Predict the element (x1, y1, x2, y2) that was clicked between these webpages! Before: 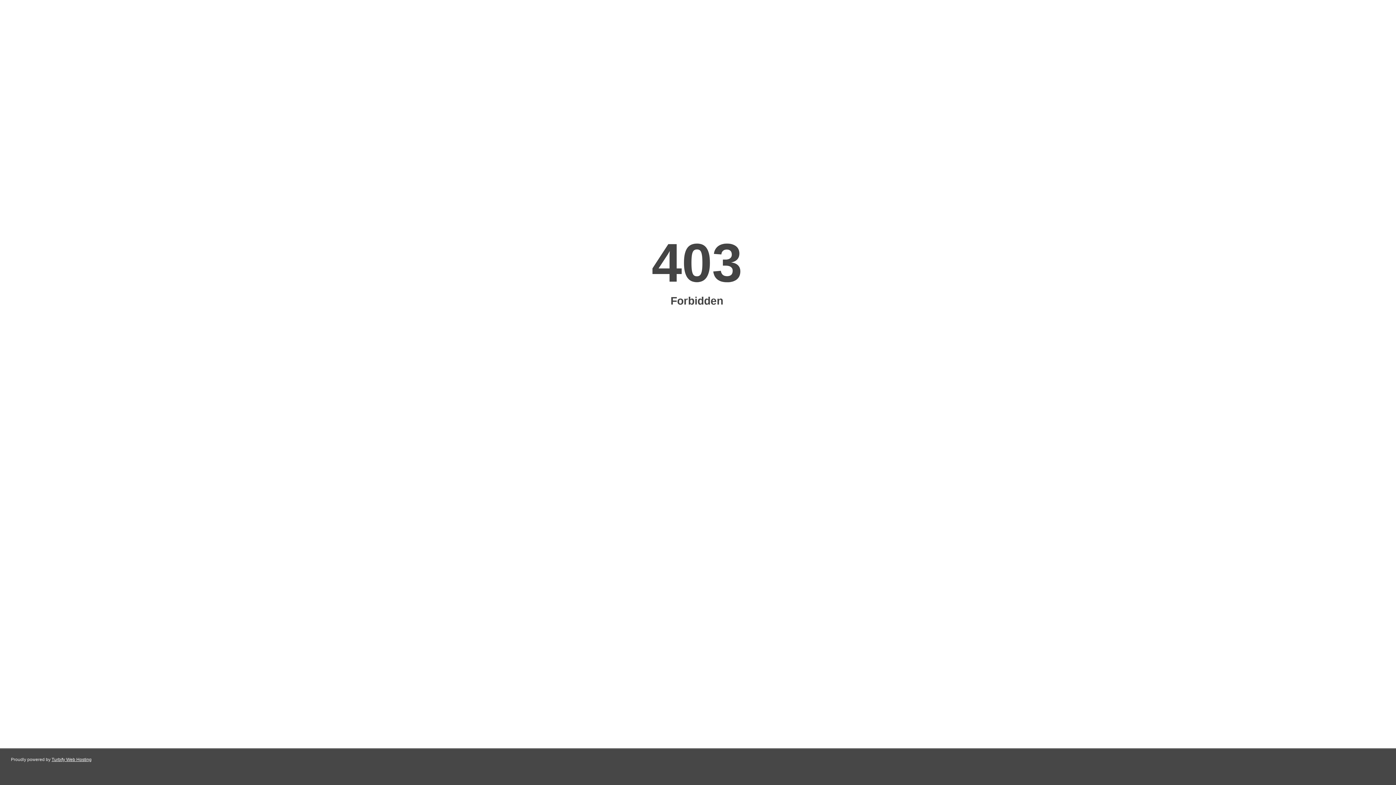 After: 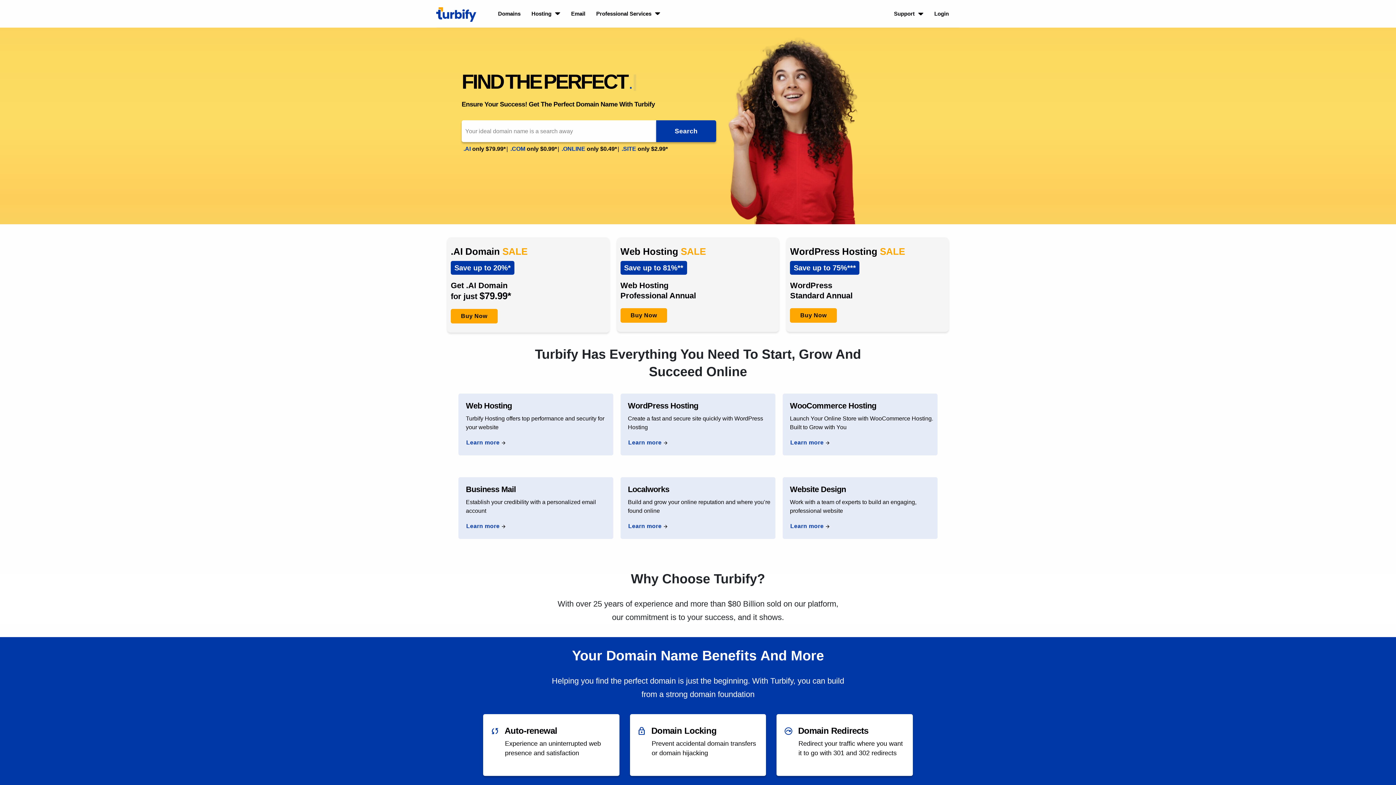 Action: label: Turbify Web Hosting bbox: (51, 757, 91, 762)